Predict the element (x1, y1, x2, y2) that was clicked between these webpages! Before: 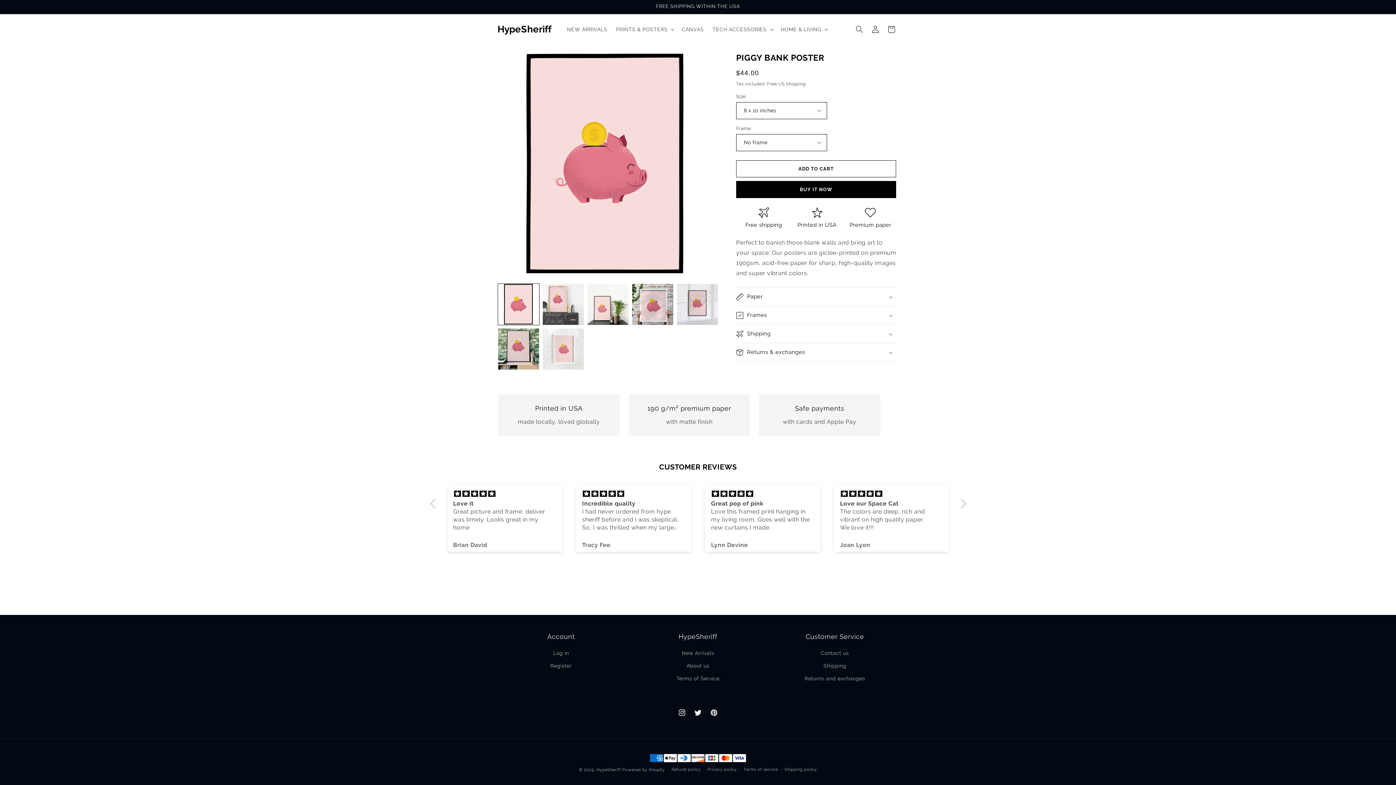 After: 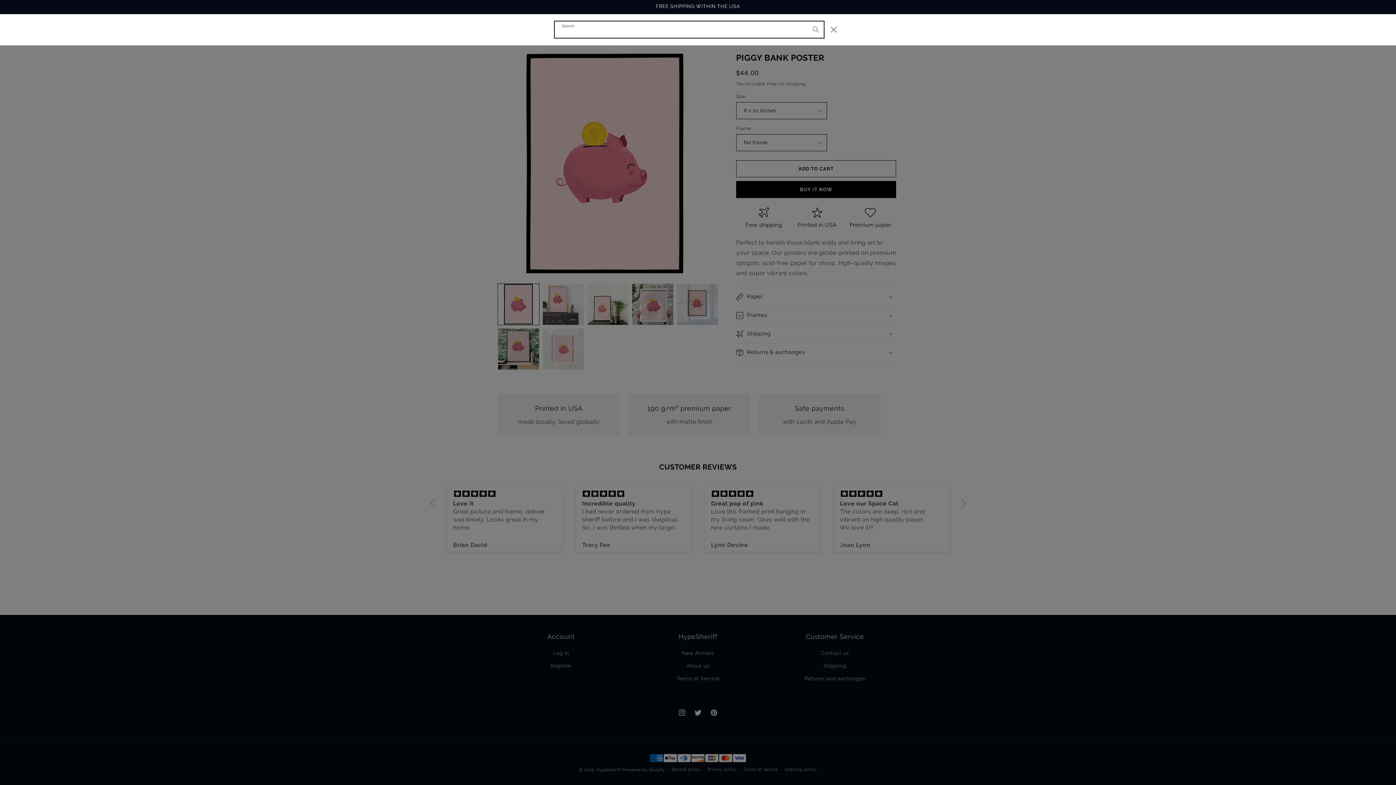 Action: label: Search bbox: (851, 21, 867, 37)